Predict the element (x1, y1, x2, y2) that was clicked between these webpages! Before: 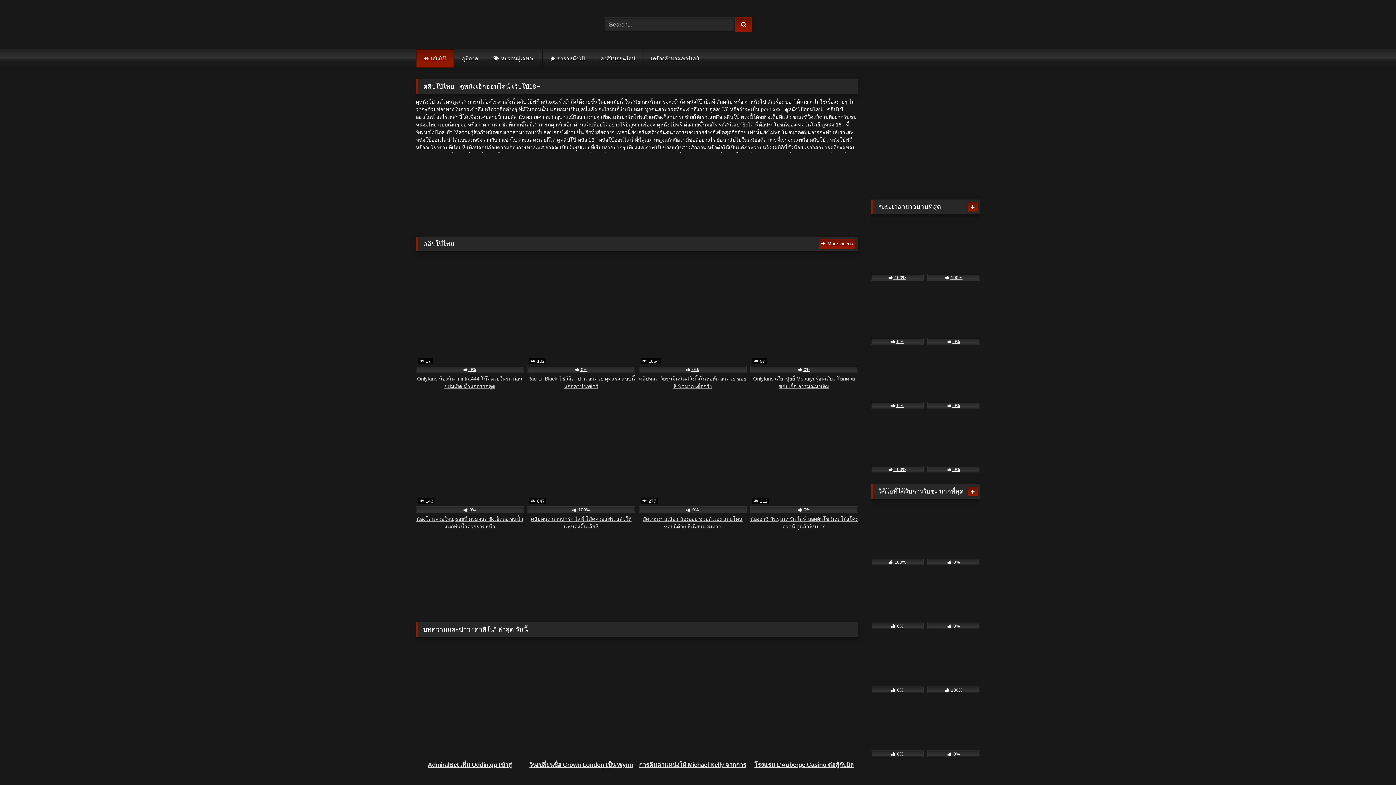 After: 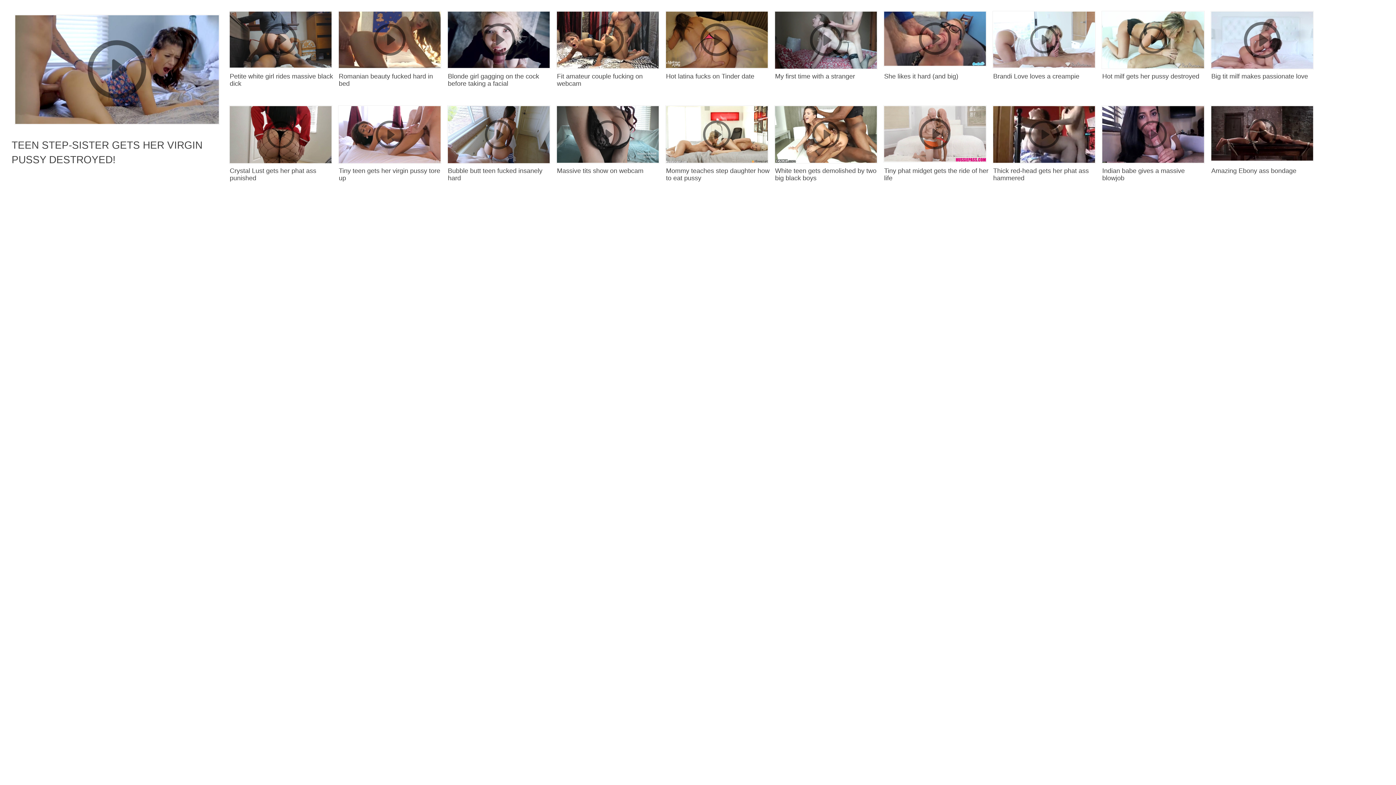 Action: label:  0% bbox: (871, 698, 924, 757)